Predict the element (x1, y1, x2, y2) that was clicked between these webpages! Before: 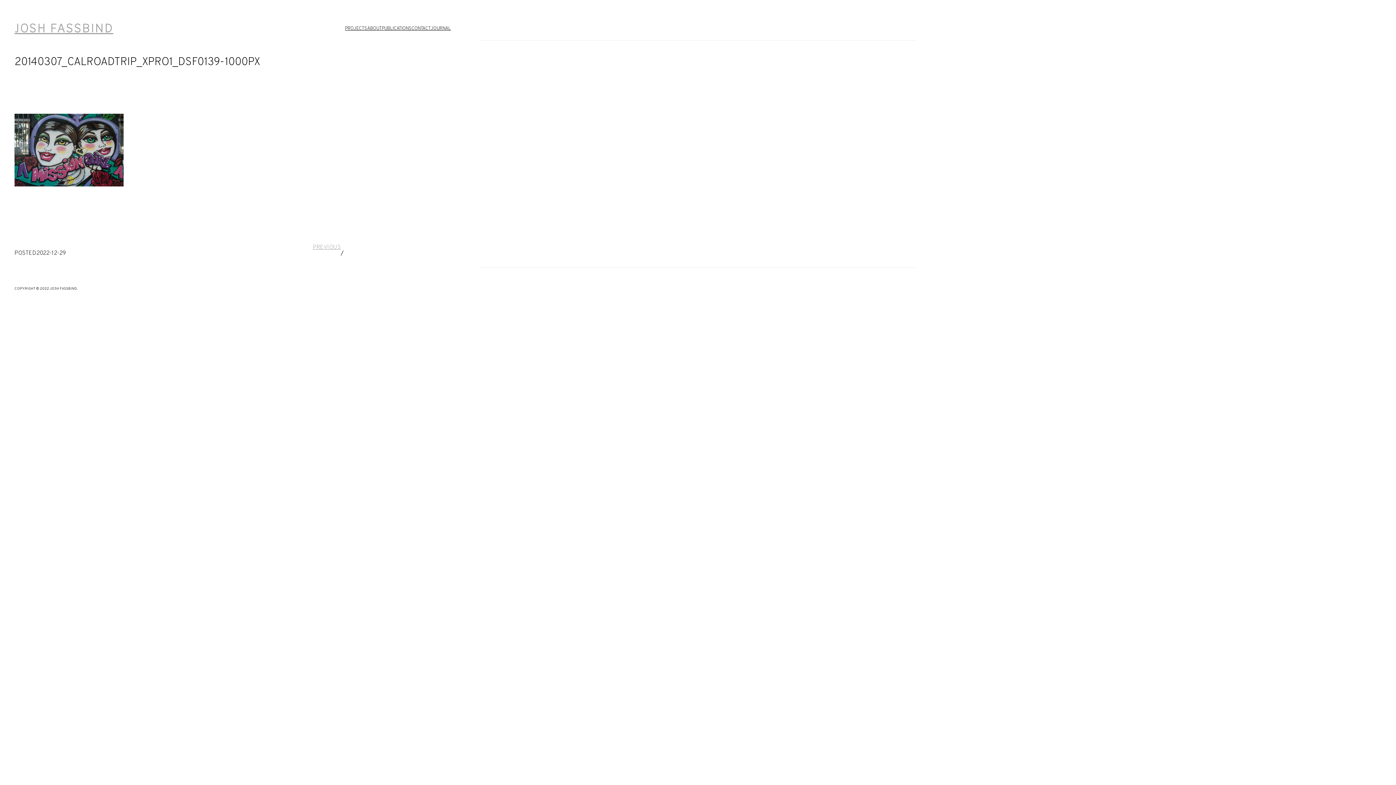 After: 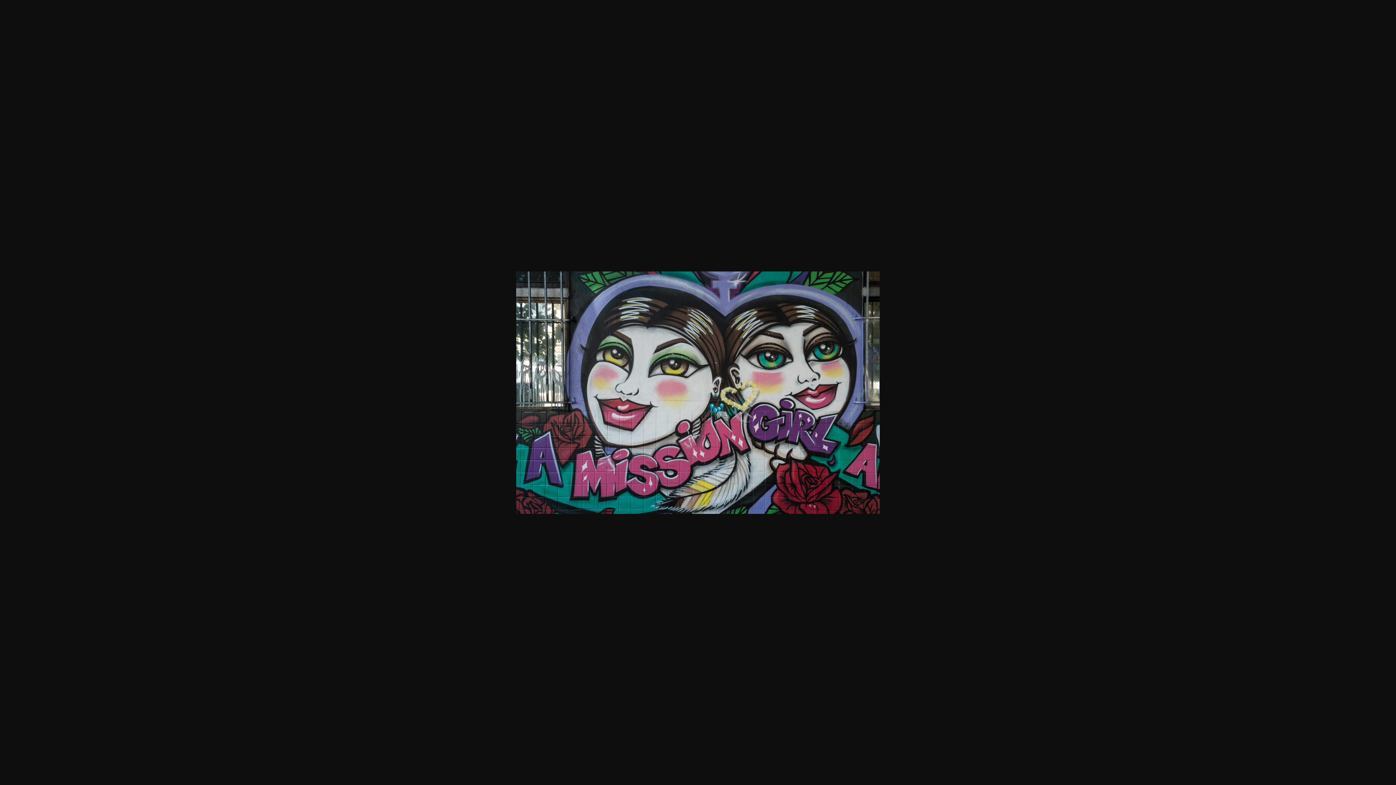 Action: bbox: (14, 180, 123, 189)